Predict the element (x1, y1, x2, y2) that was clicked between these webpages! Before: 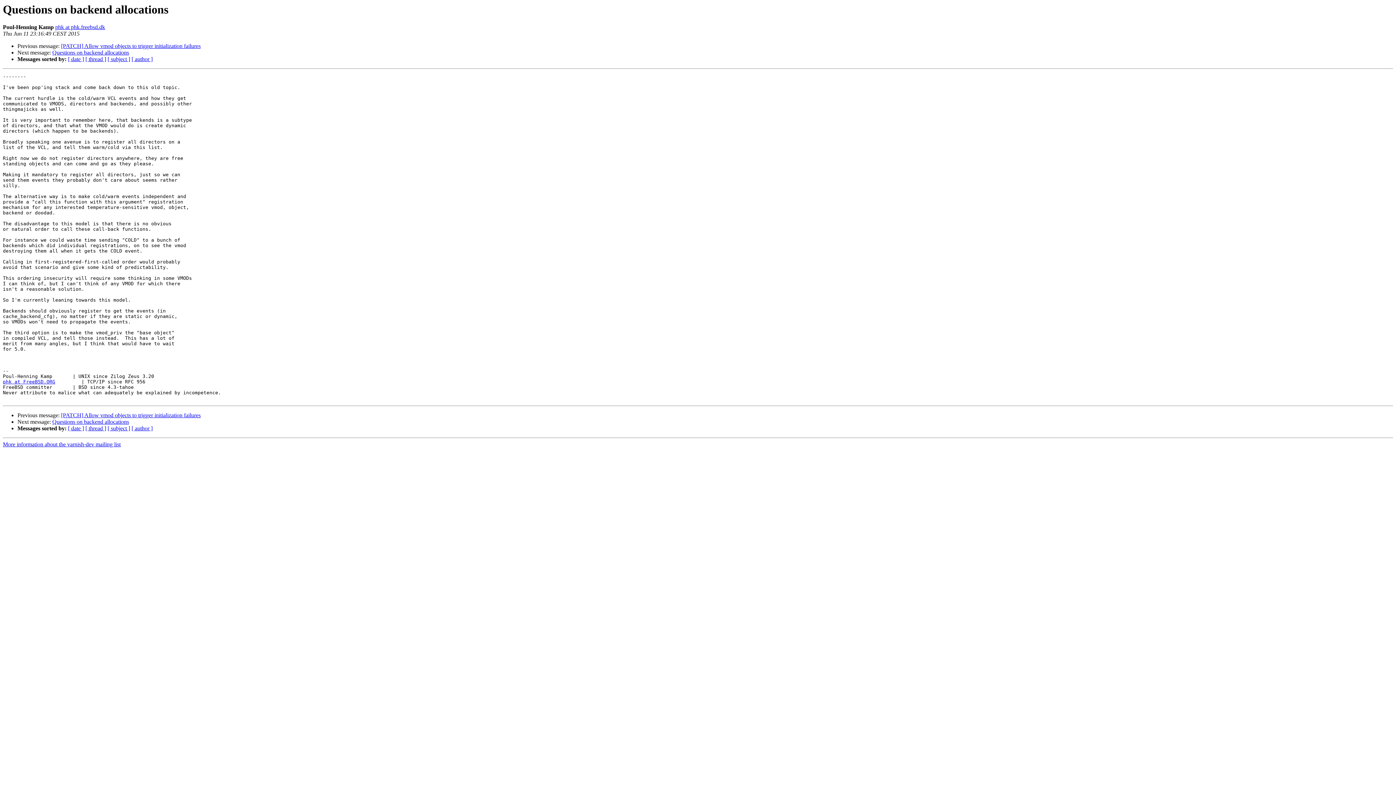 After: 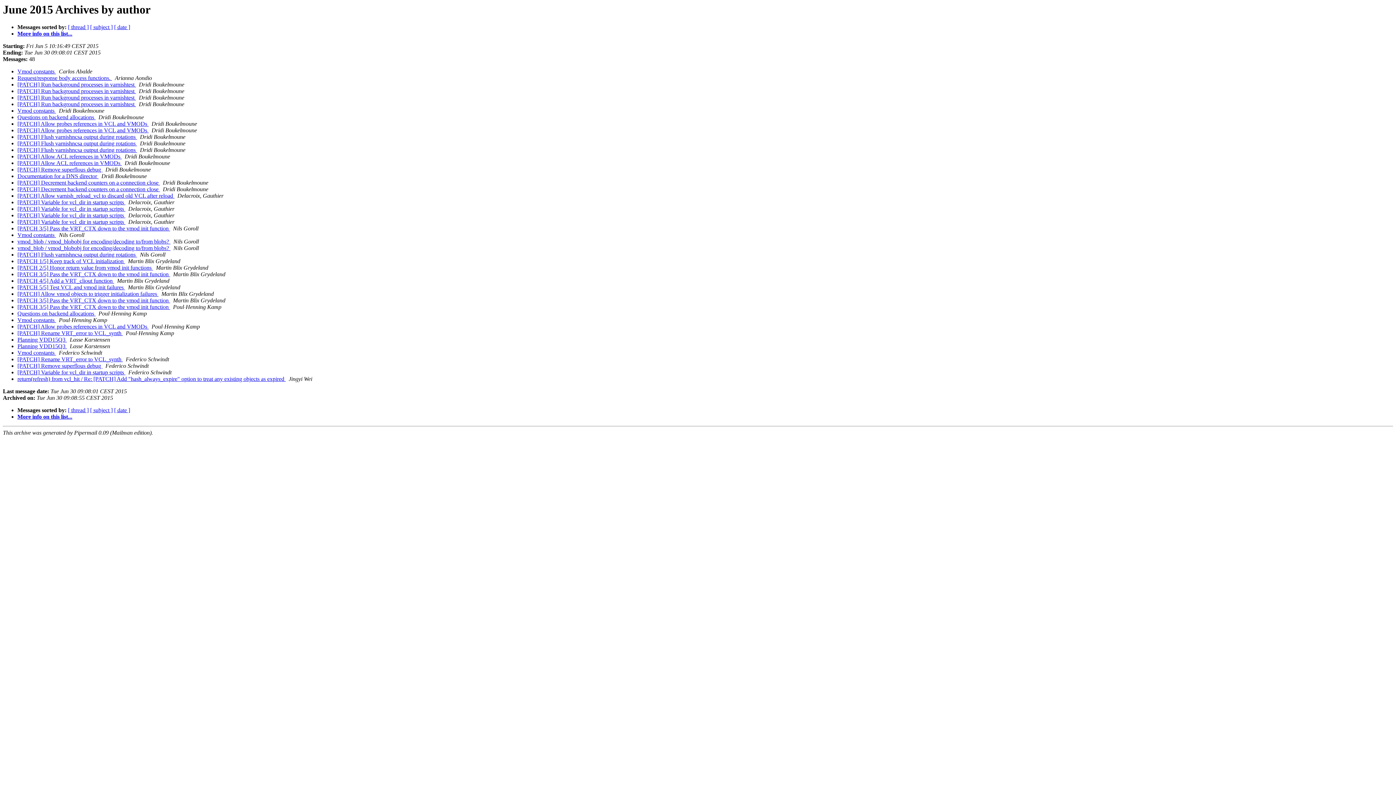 Action: label: [ author ] bbox: (131, 425, 152, 431)